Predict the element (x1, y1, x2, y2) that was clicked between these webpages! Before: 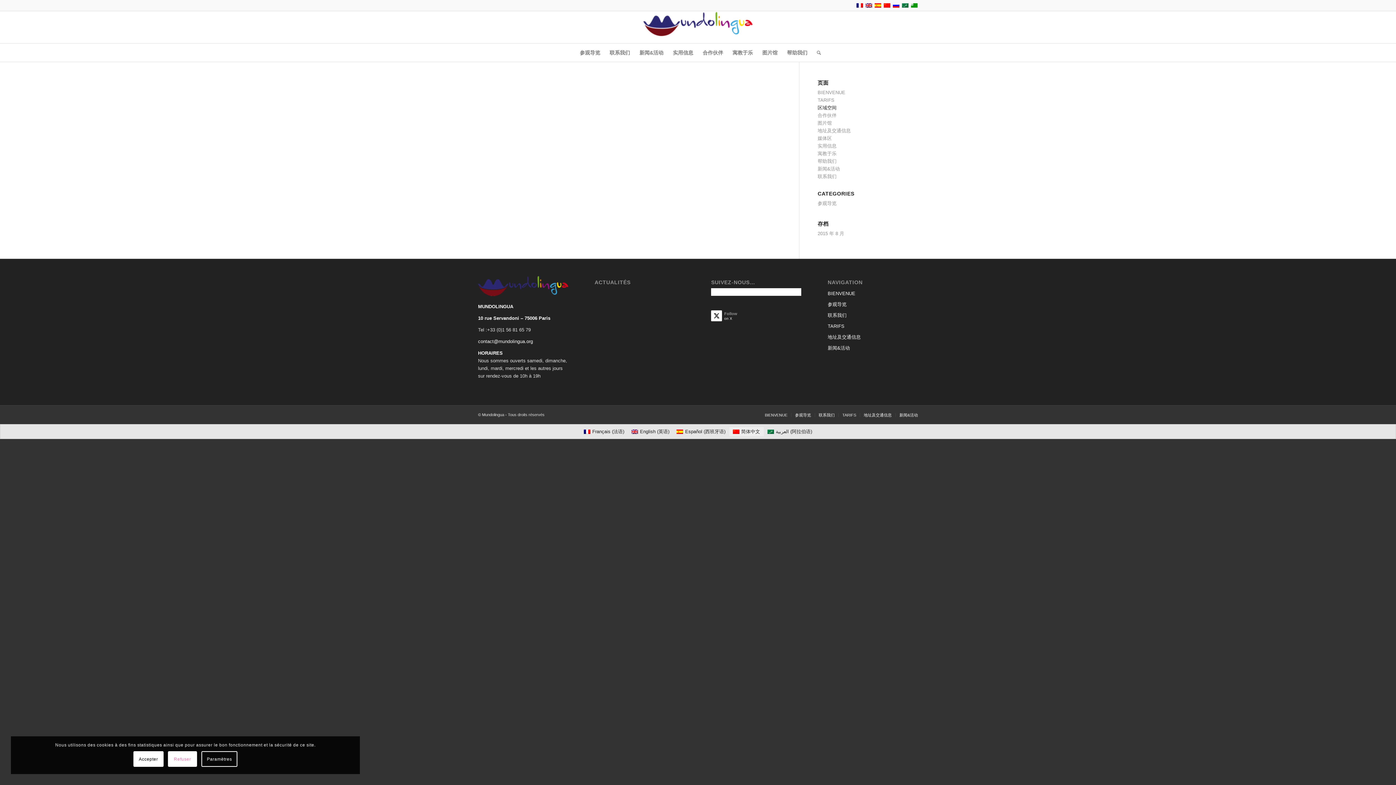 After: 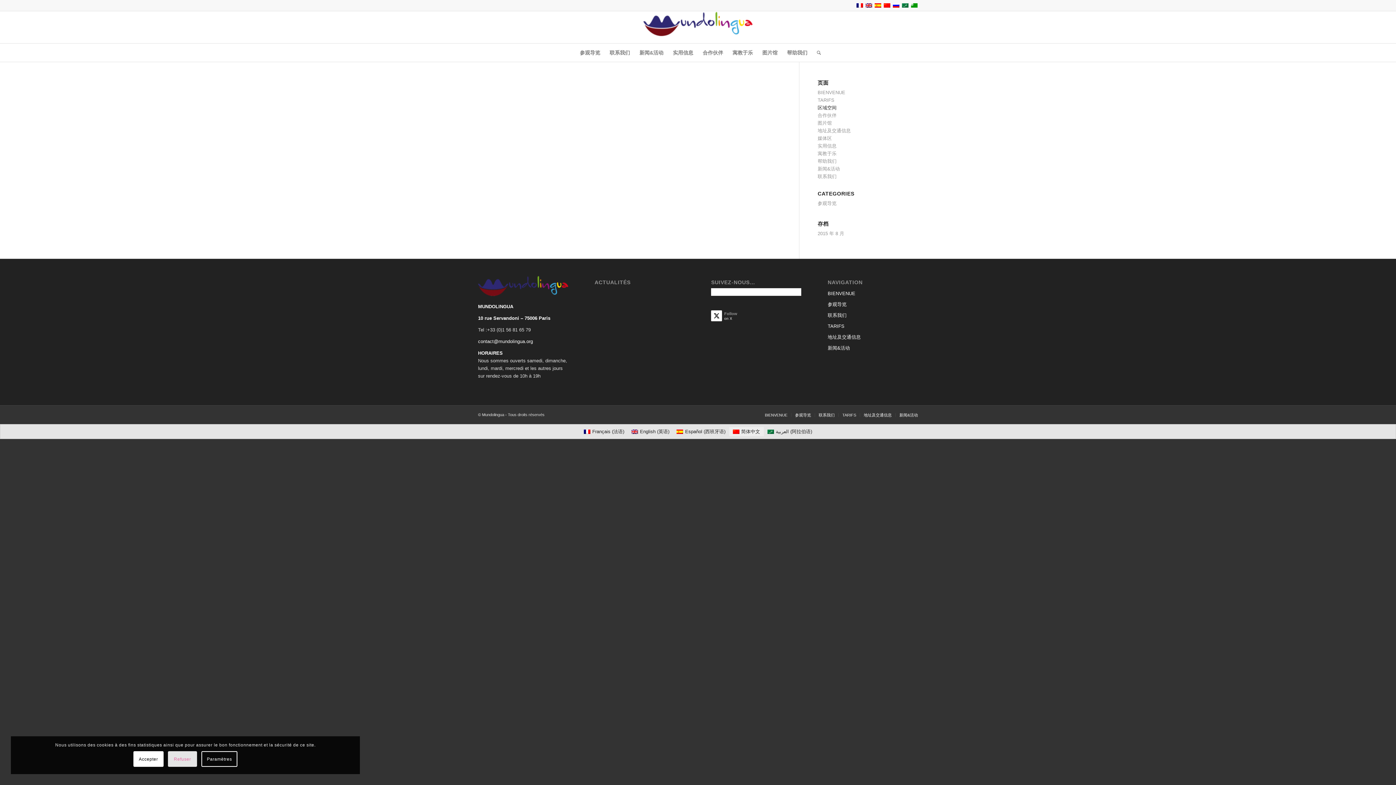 Action: label: Refuser bbox: (167, 751, 197, 767)